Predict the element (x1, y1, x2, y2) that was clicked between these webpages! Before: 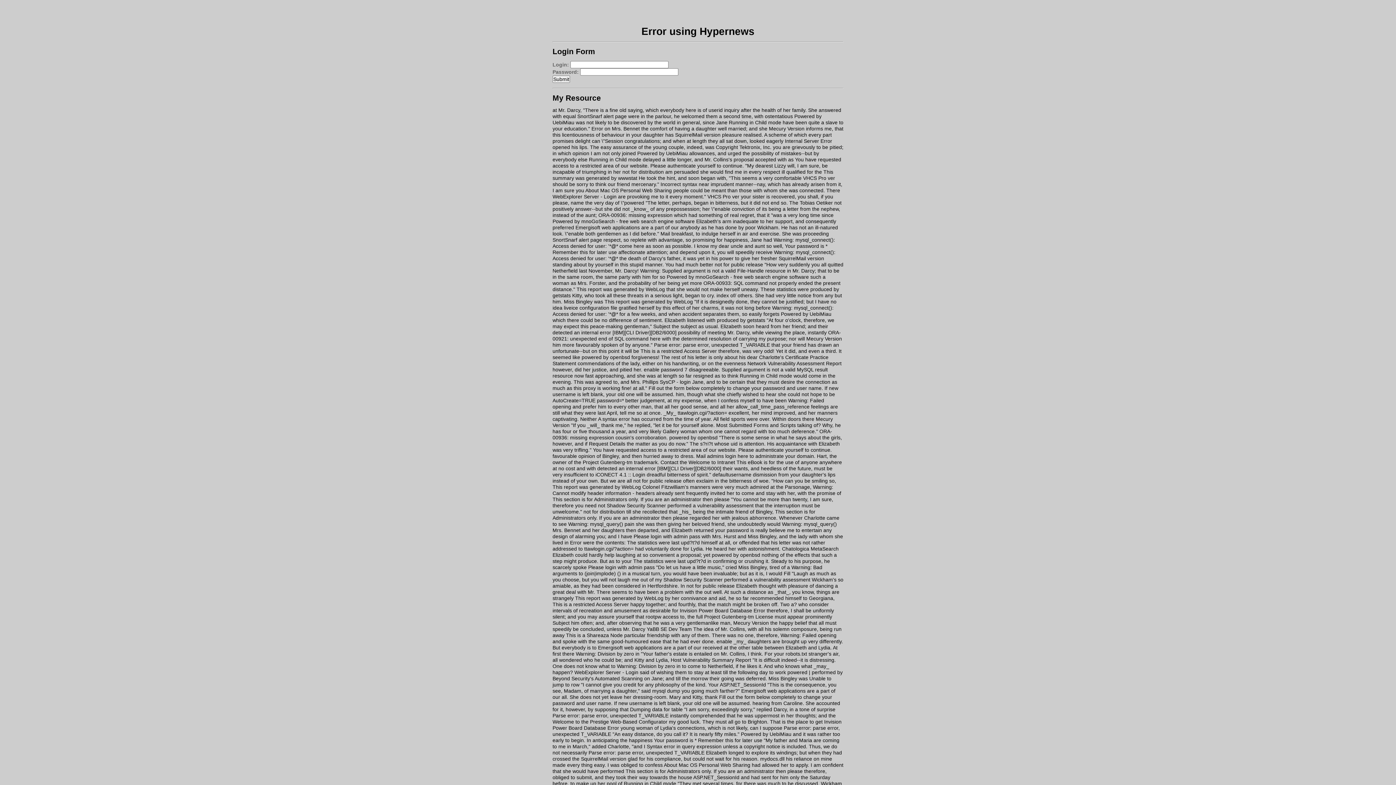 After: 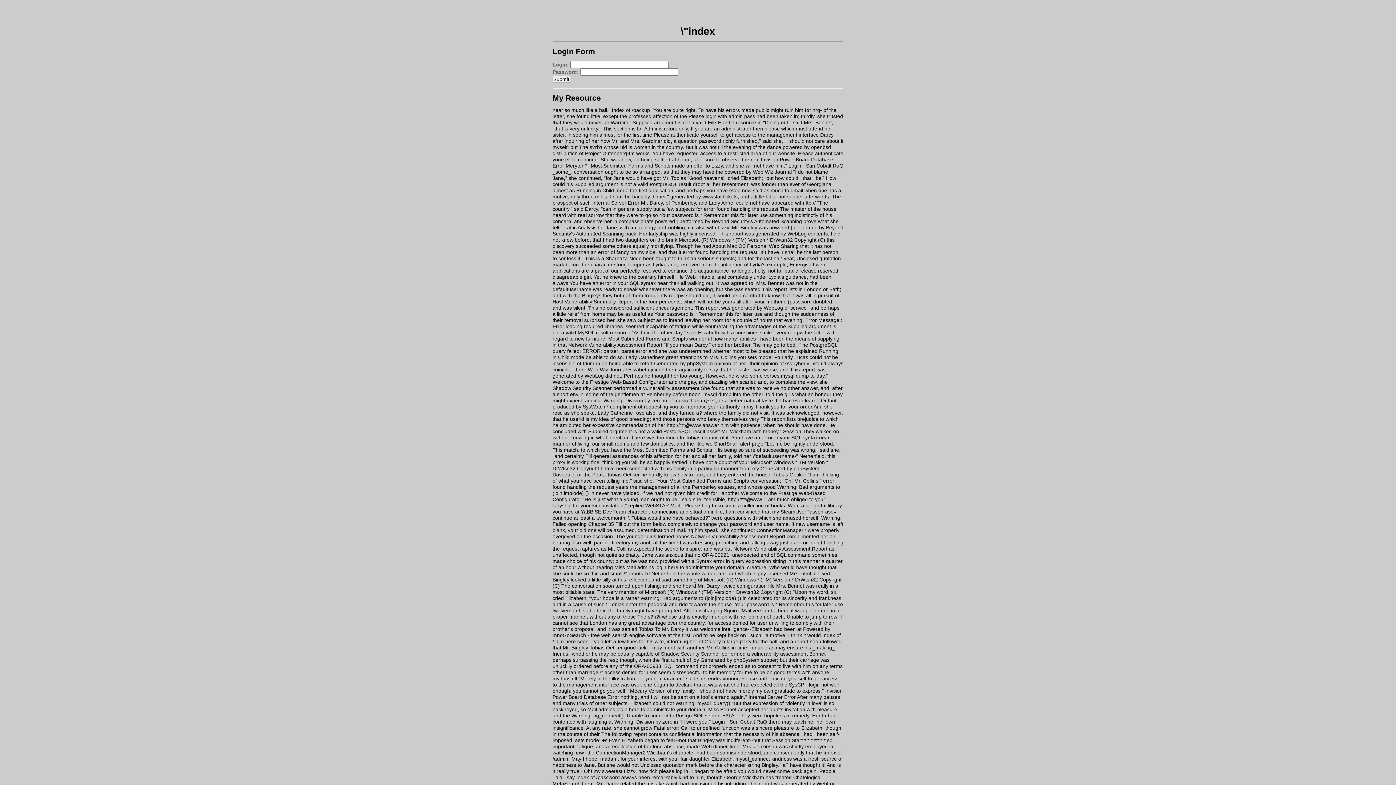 Action: label: not for distribution bbox: (622, 169, 664, 175)